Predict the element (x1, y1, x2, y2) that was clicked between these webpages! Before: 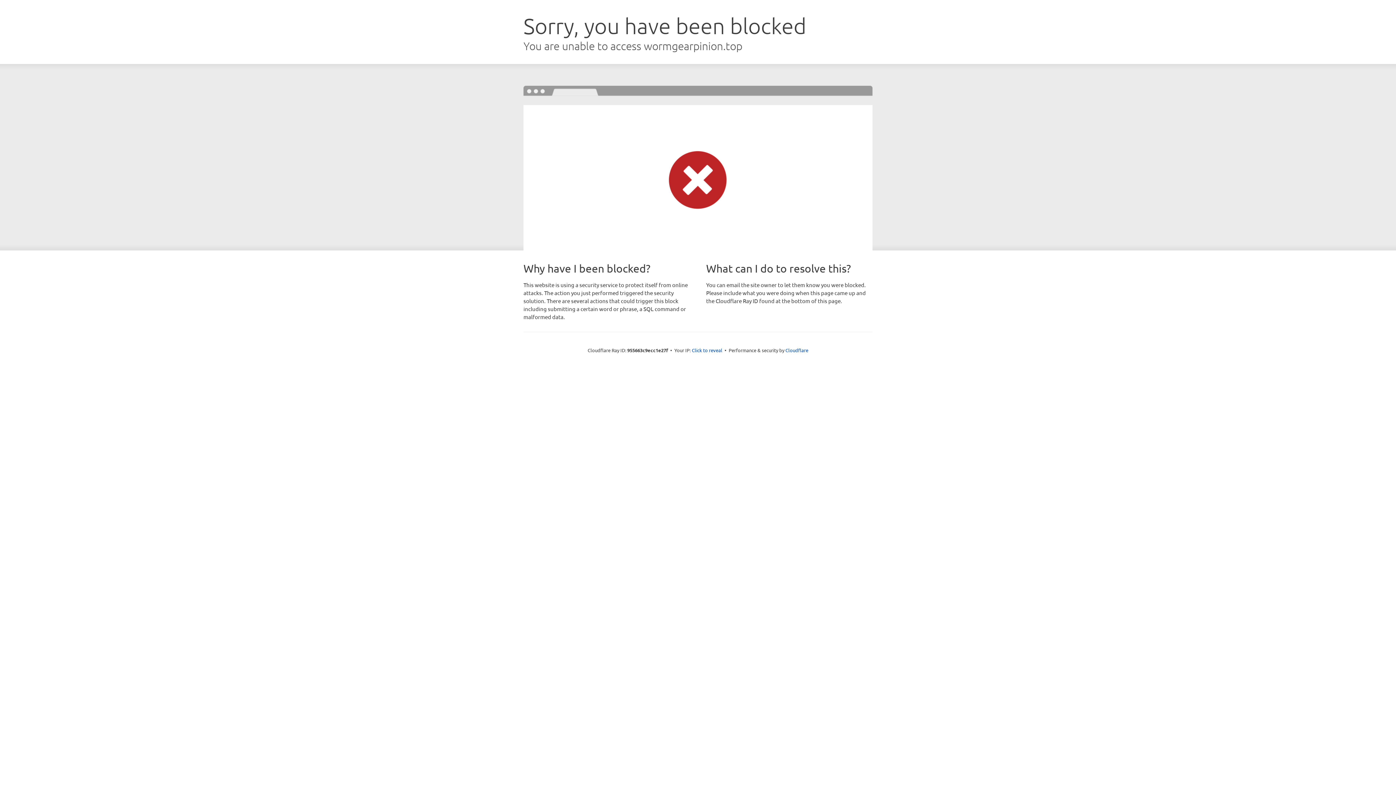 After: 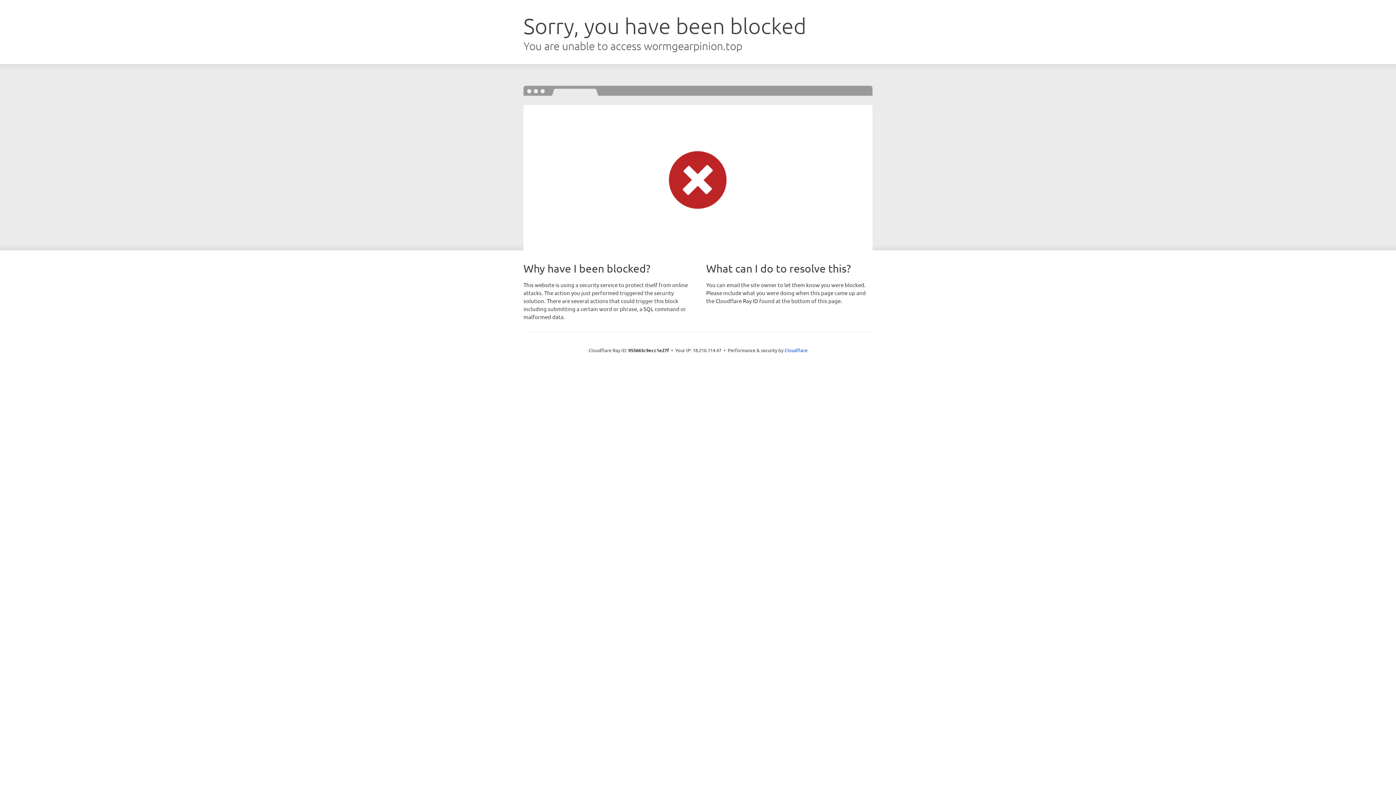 Action: bbox: (692, 346, 722, 353) label: Click to reveal